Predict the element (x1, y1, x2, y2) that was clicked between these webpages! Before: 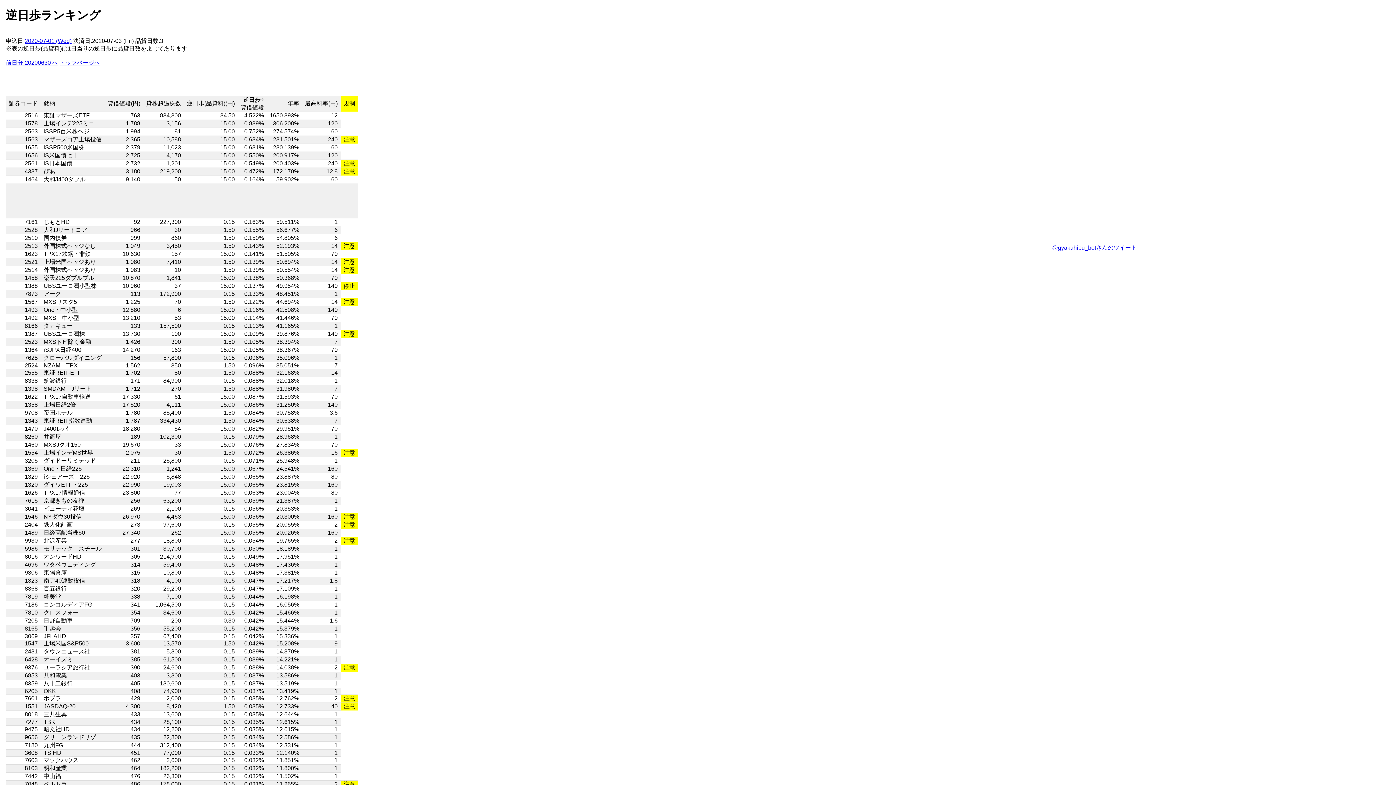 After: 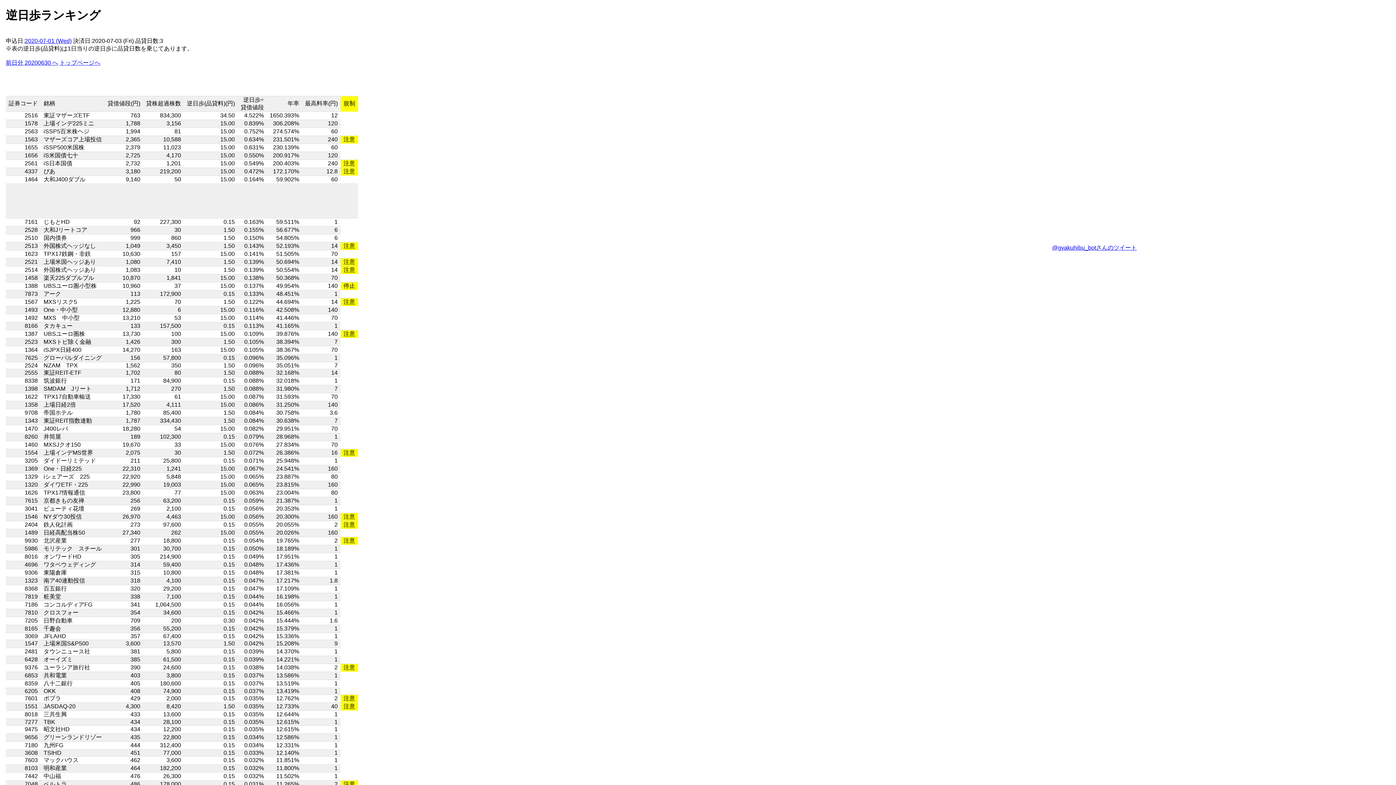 Action: bbox: (24, 37, 71, 43) label: 2020-07-01 (Wed)